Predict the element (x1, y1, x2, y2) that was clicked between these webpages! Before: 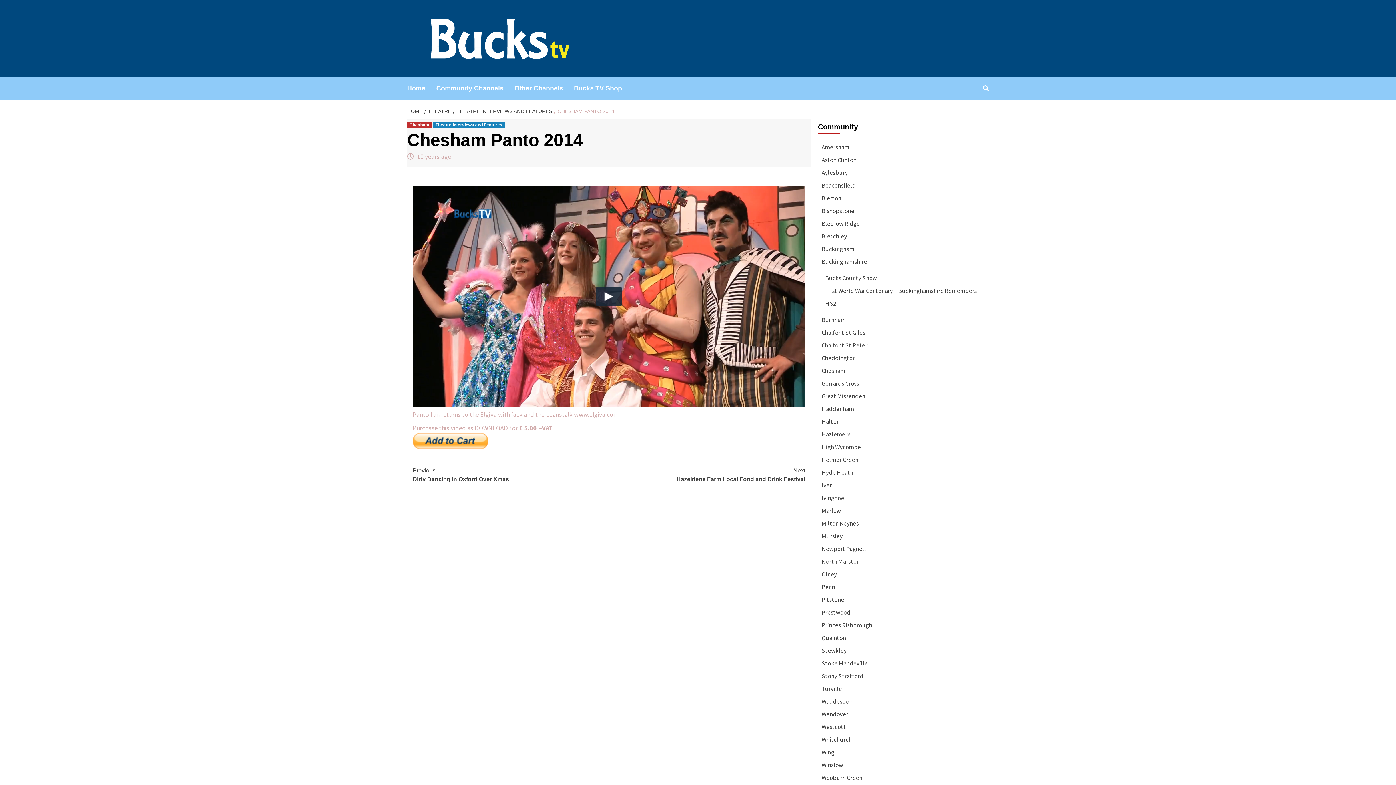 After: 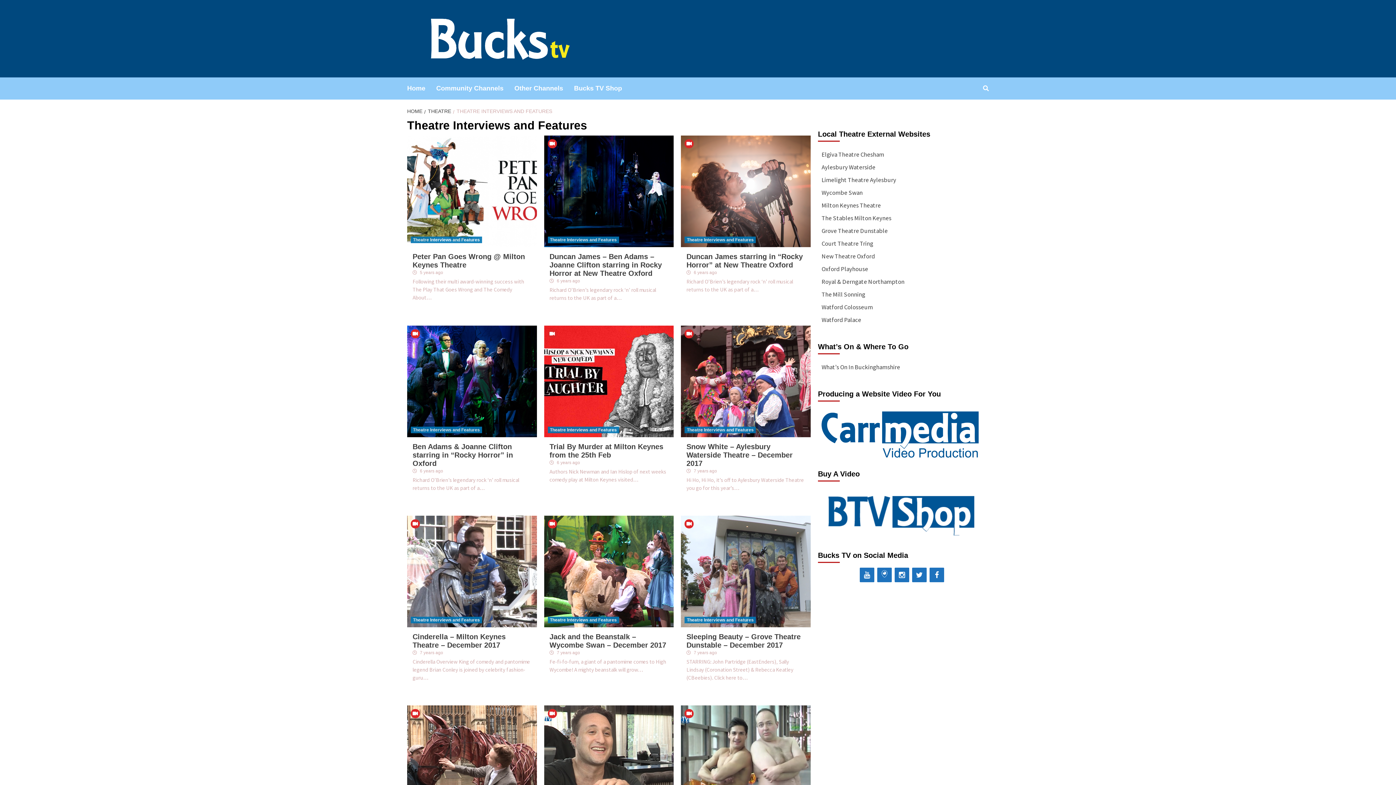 Action: label: THEATRE INTERVIEWS AND FEATURES bbox: (453, 108, 554, 114)